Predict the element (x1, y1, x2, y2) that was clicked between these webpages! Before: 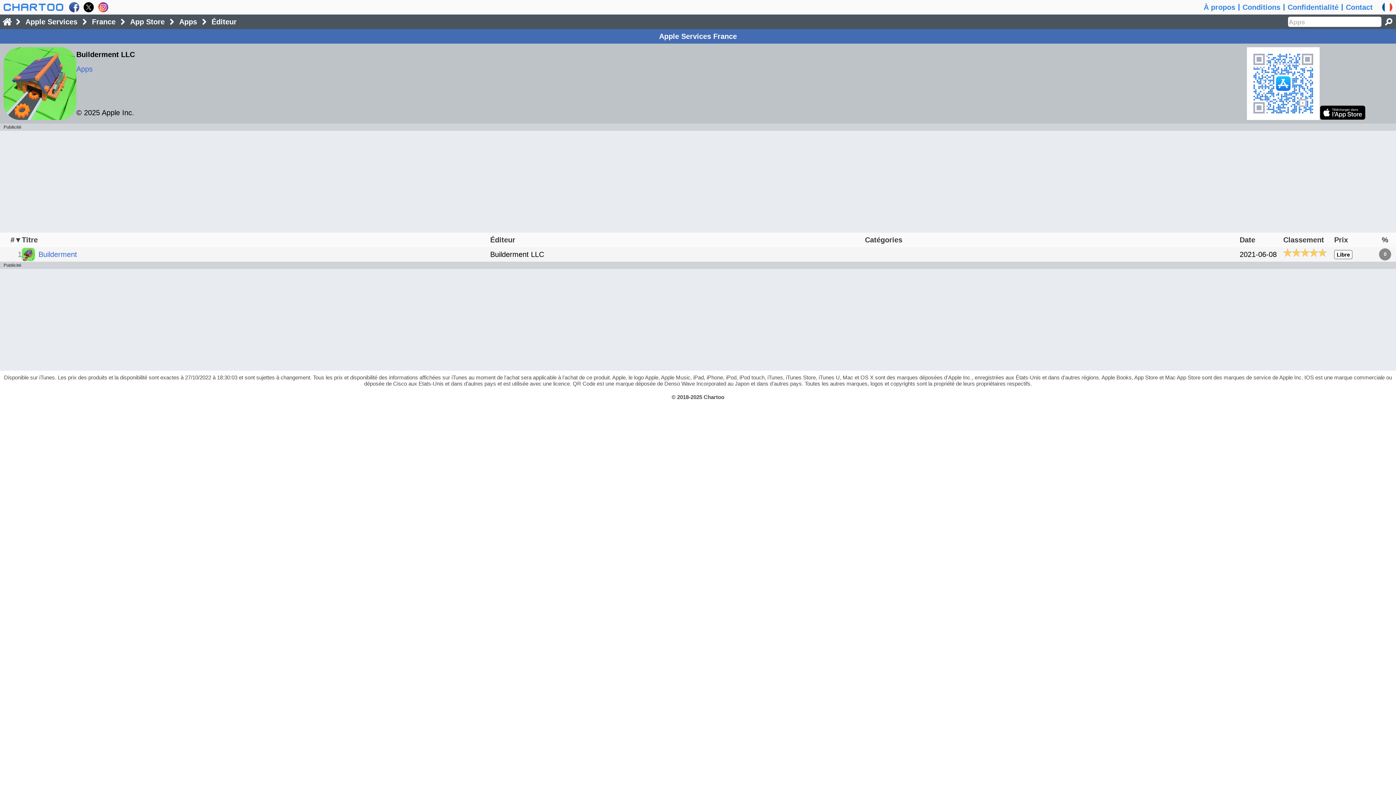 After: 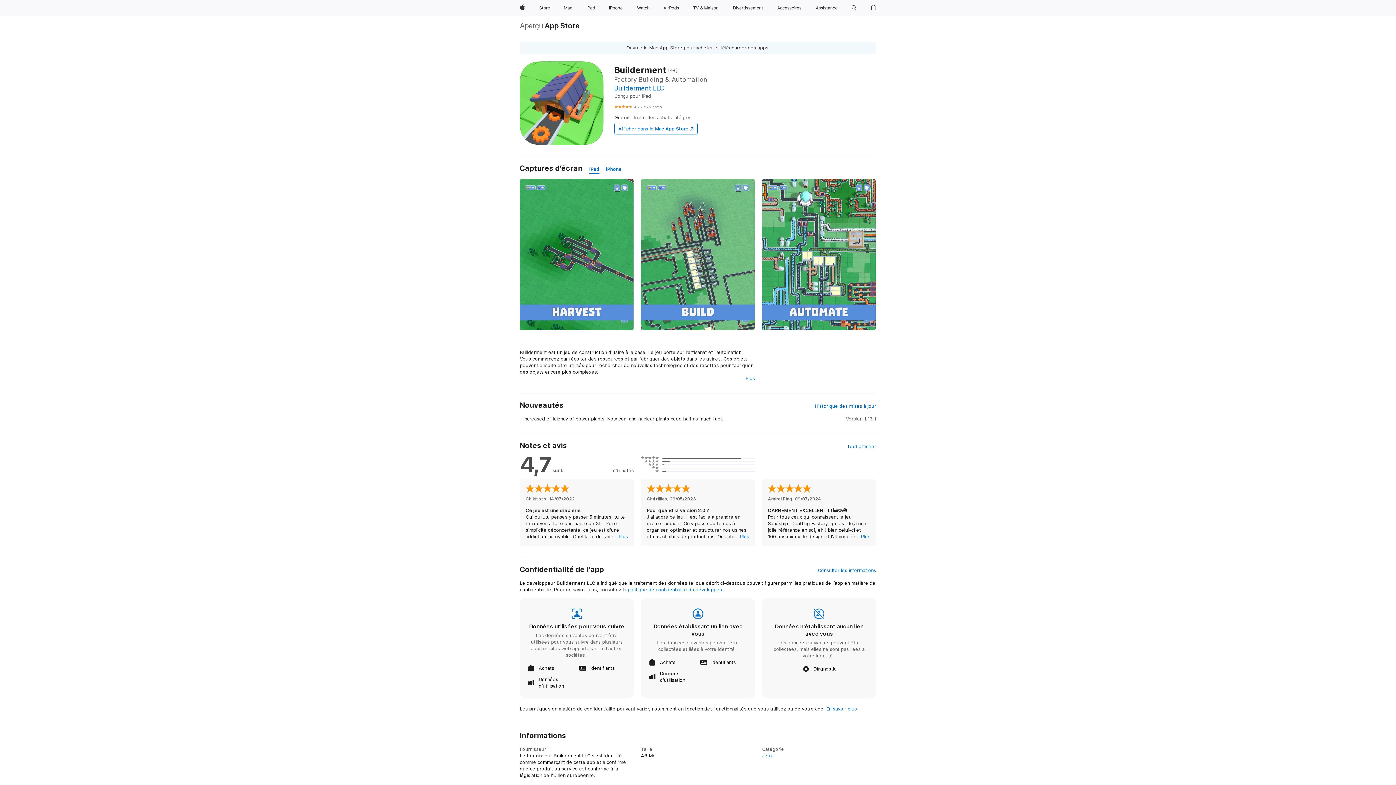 Action: bbox: (1334, 250, 1352, 259) label: Libre